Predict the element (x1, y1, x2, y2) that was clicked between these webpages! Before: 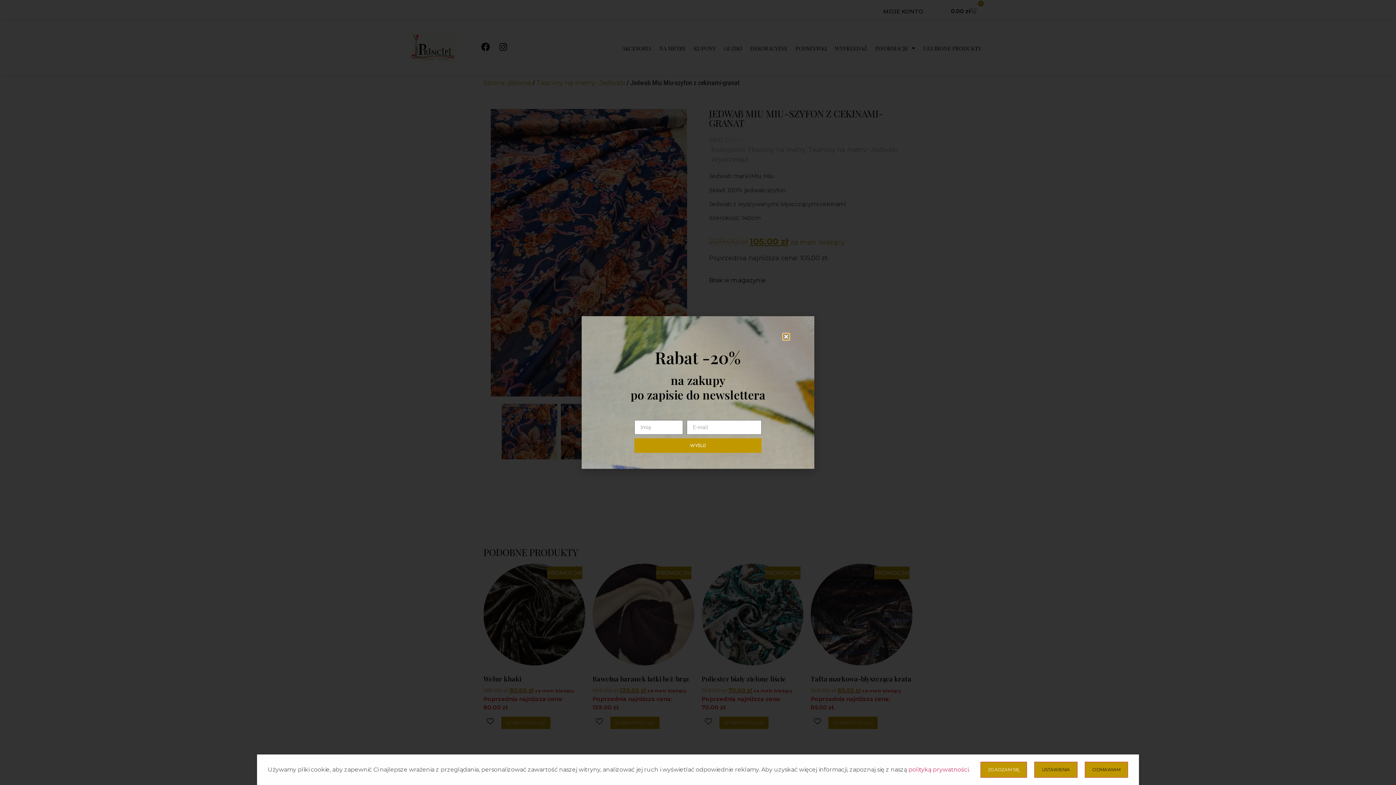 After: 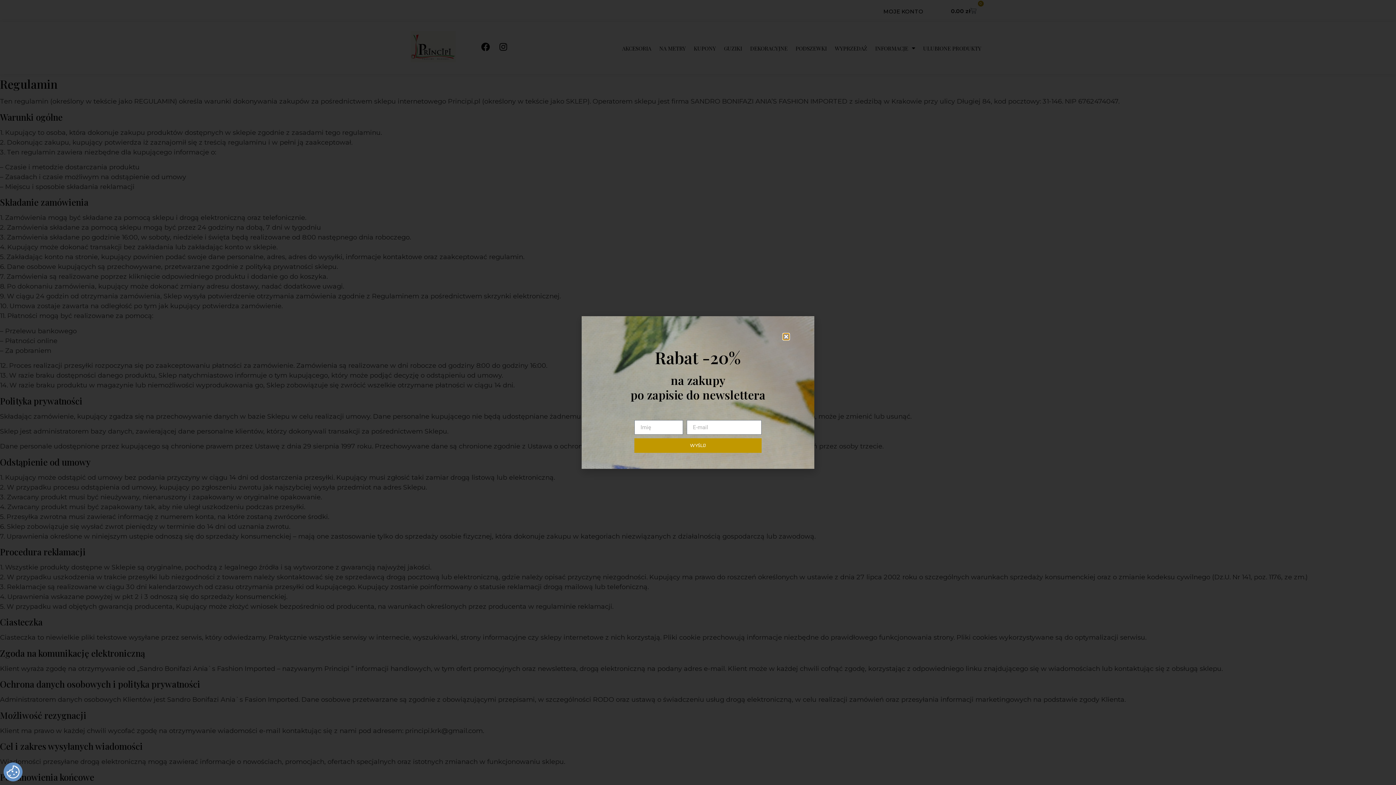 Action: label: polityką prywatności bbox: (908, 766, 968, 773)